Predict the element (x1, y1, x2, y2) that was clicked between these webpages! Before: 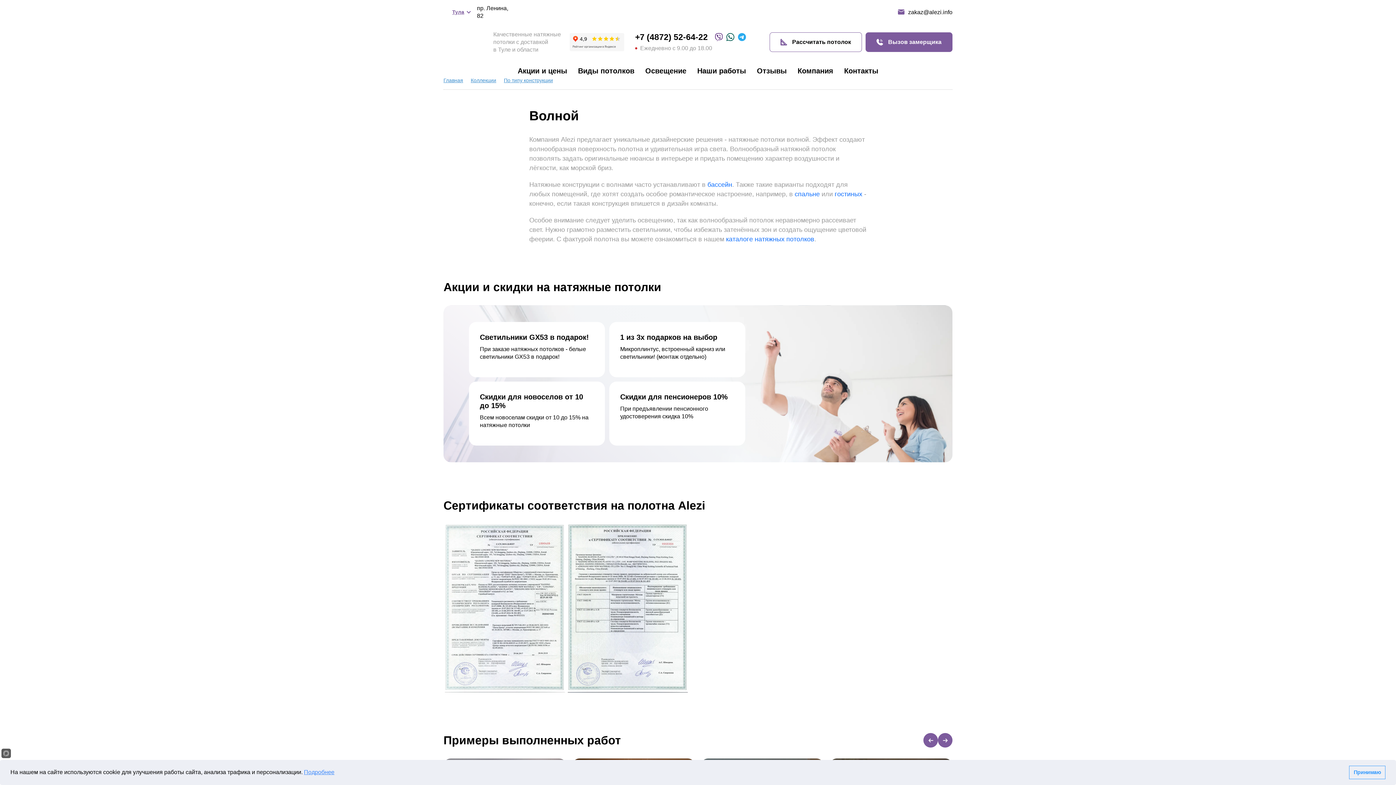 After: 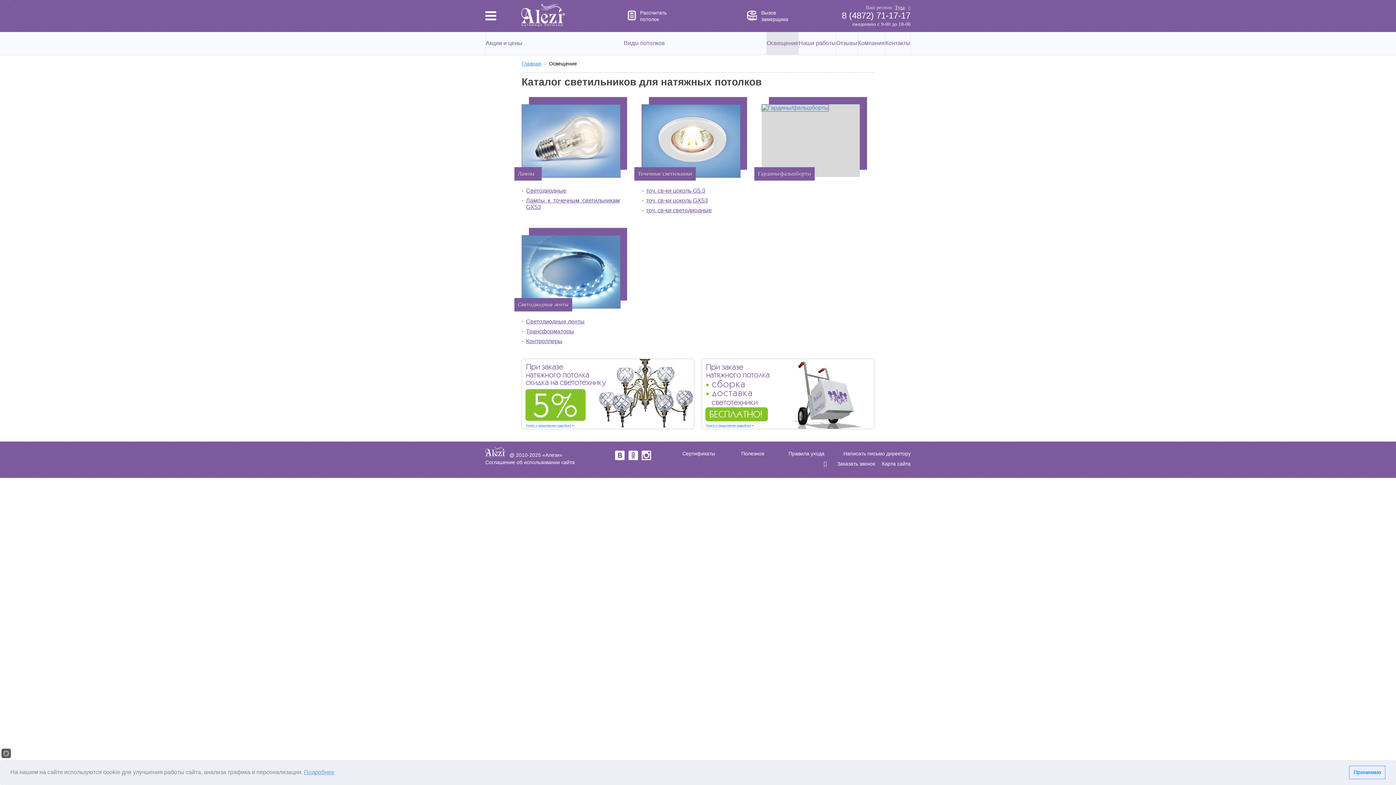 Action: label: Освещение bbox: (645, 66, 686, 74)